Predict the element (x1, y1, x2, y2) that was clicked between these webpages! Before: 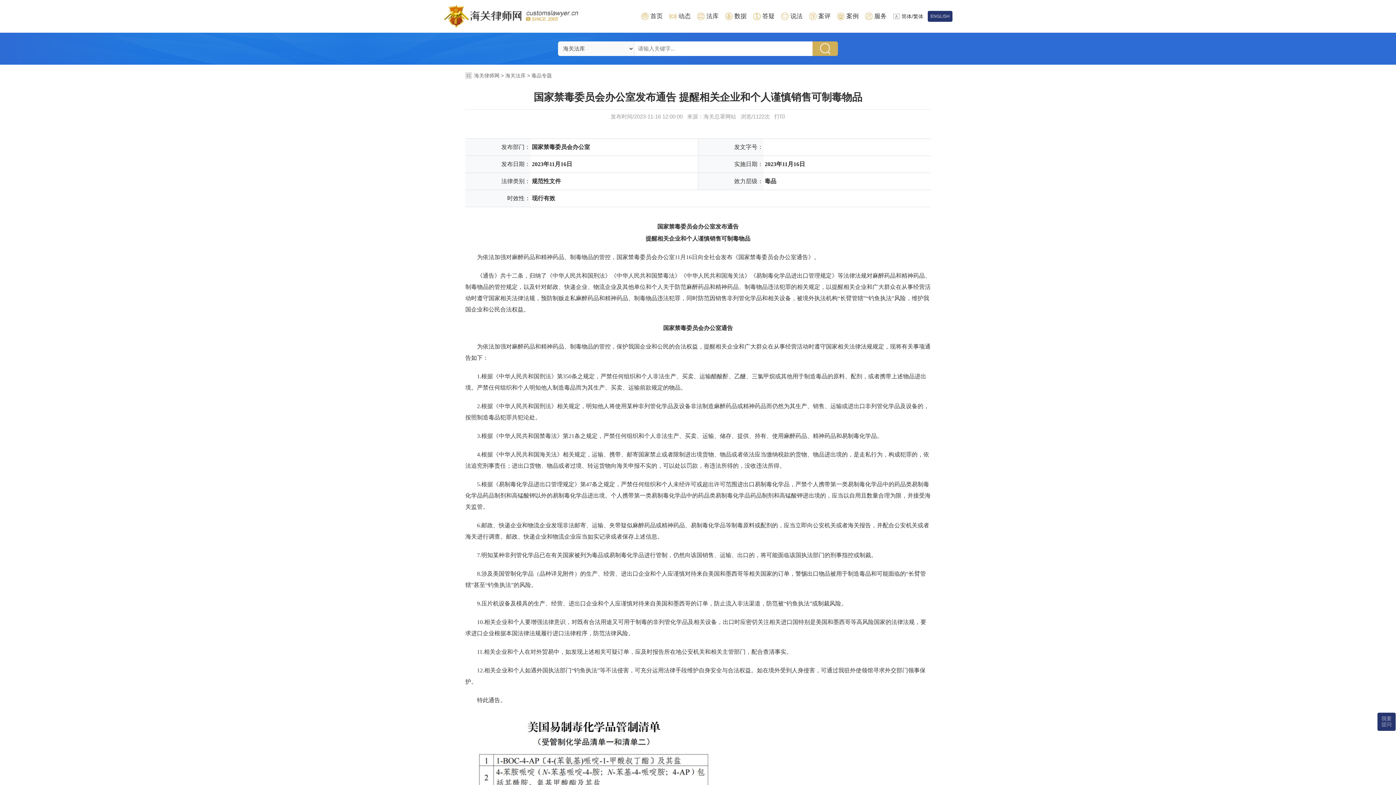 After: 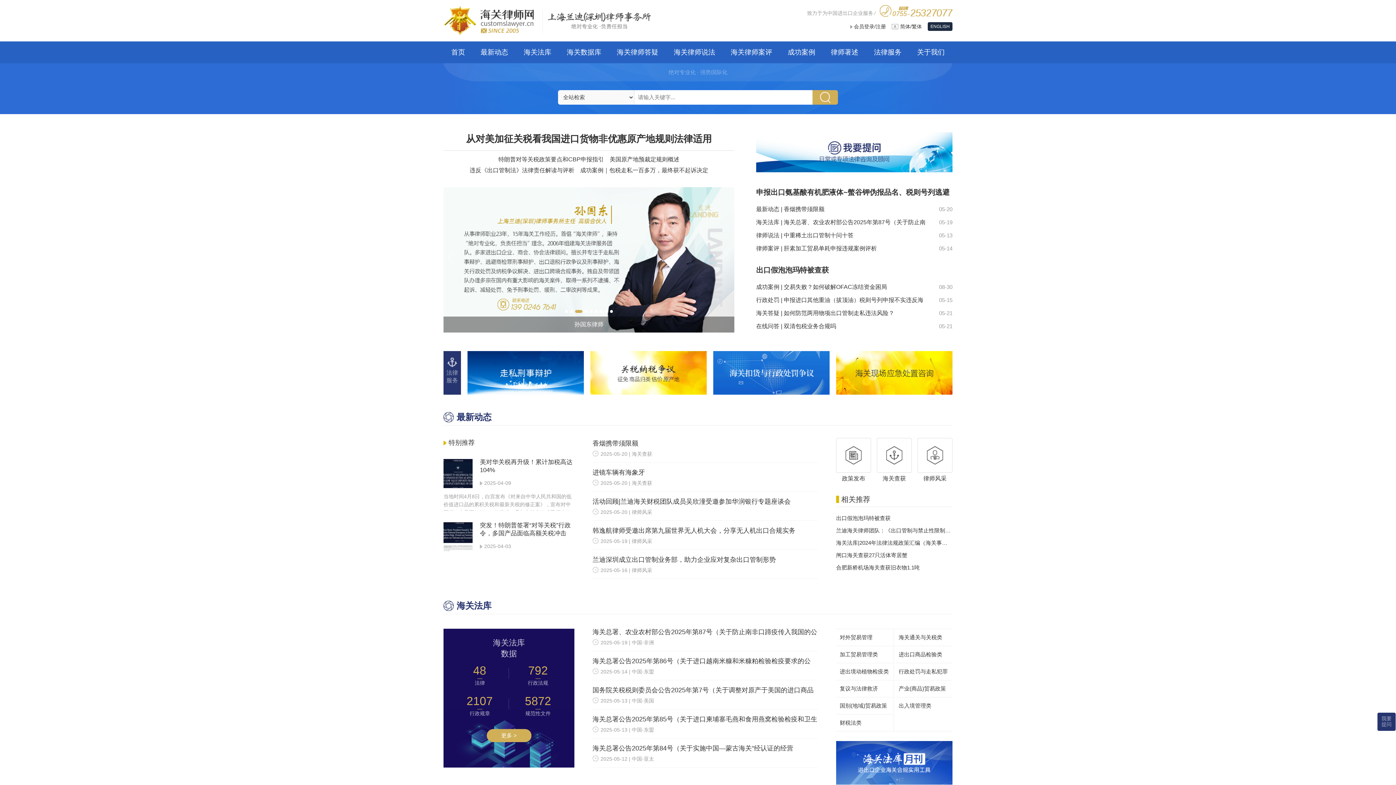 Action: bbox: (641, 10, 669, 21) label: 首页